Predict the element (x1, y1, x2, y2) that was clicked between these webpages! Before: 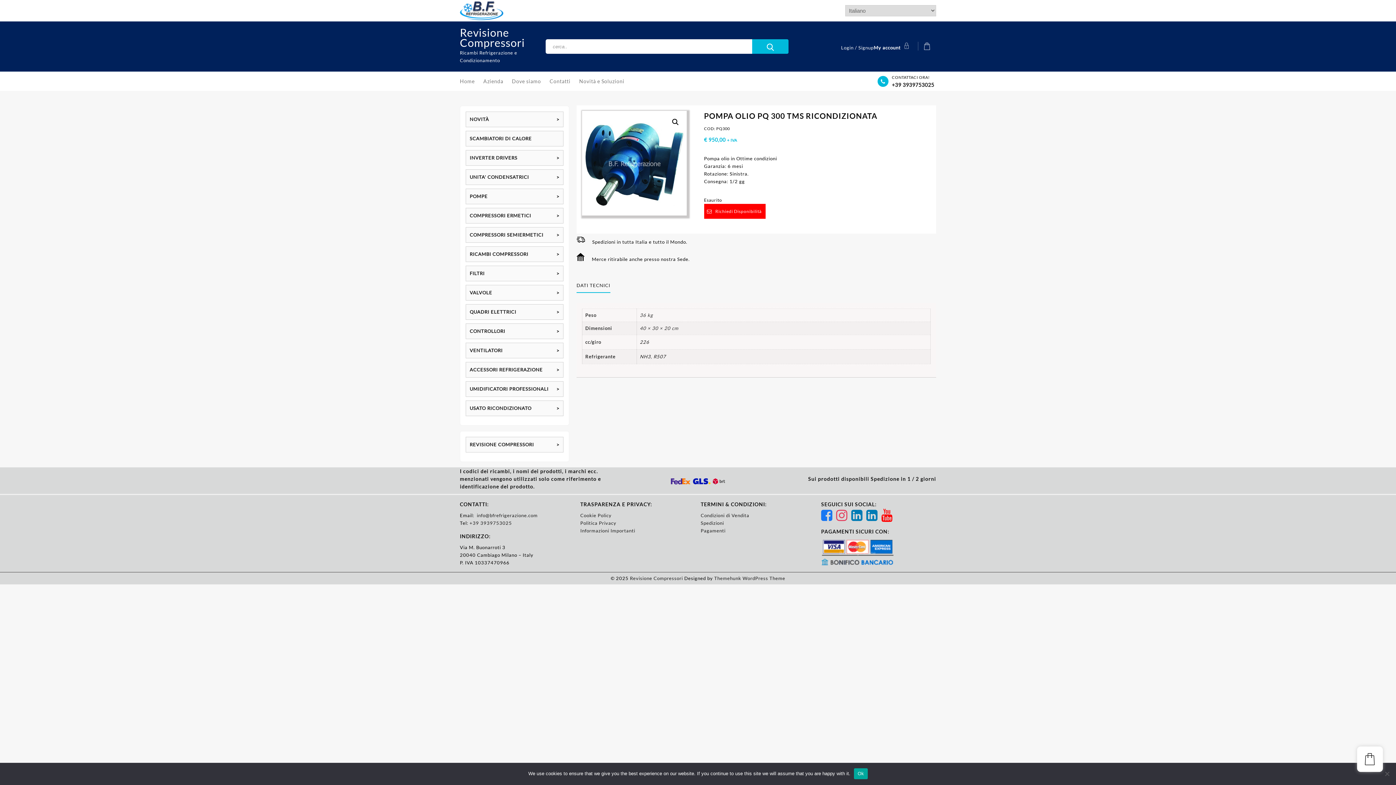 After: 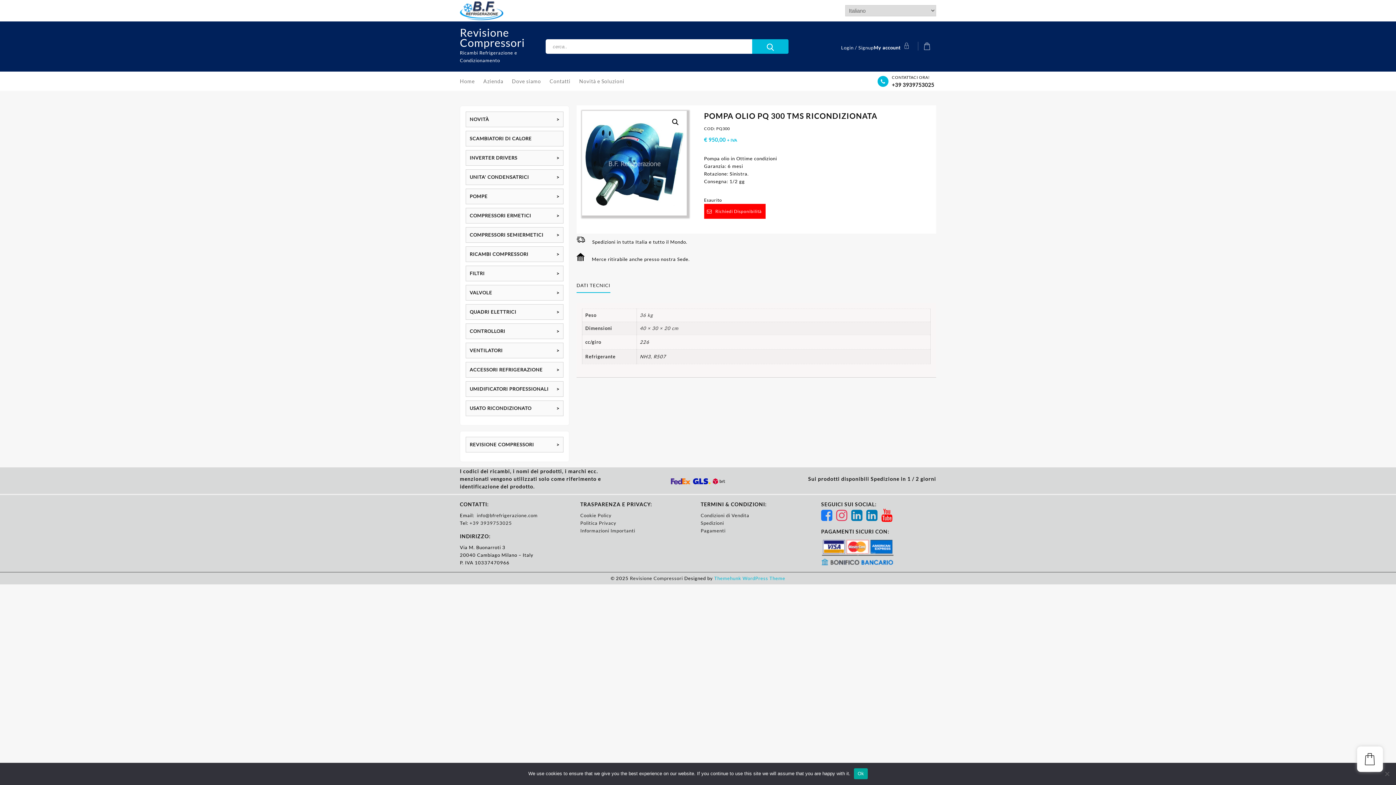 Action: bbox: (714, 572, 785, 584) label: Themehunk WordPress Theme